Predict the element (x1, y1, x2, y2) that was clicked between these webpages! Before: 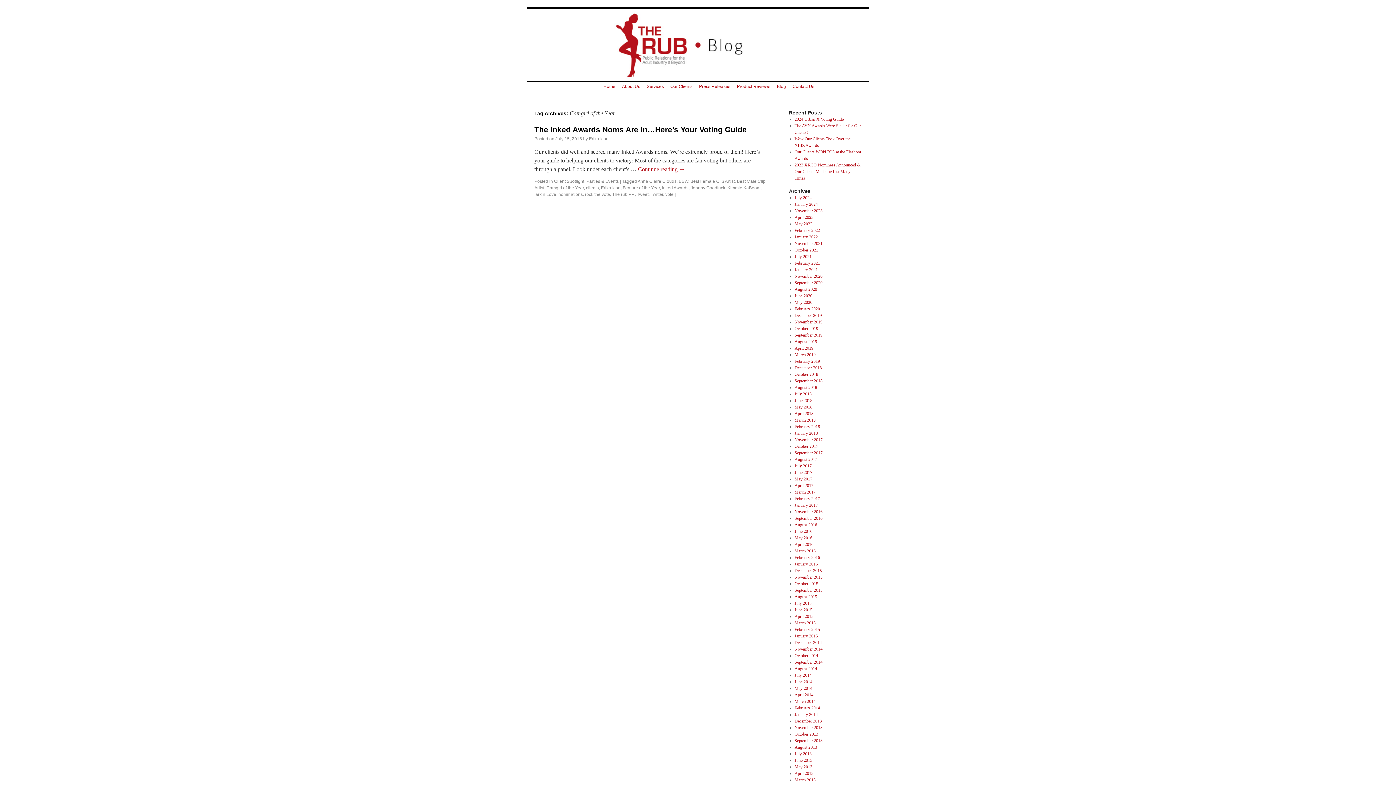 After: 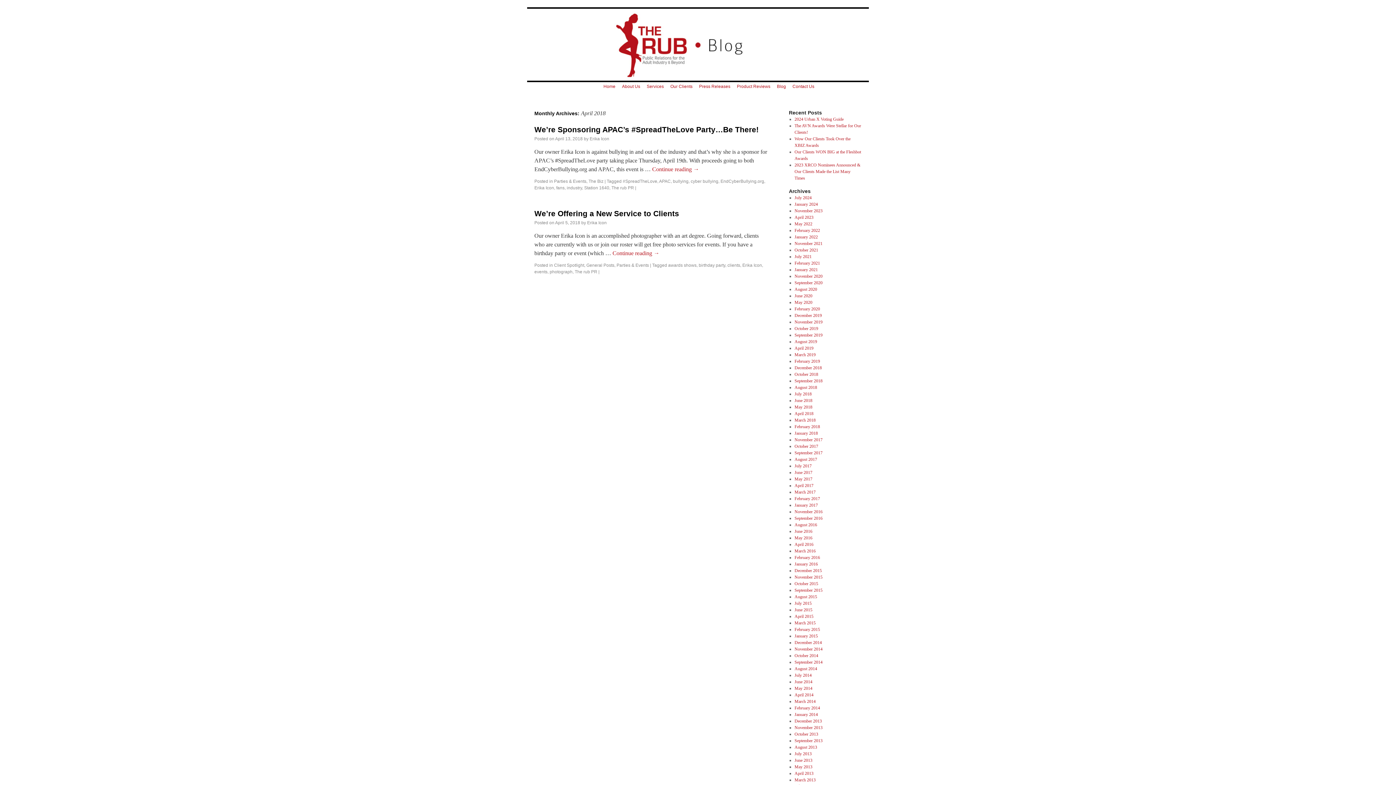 Action: label: April 2018 bbox: (794, 411, 813, 416)